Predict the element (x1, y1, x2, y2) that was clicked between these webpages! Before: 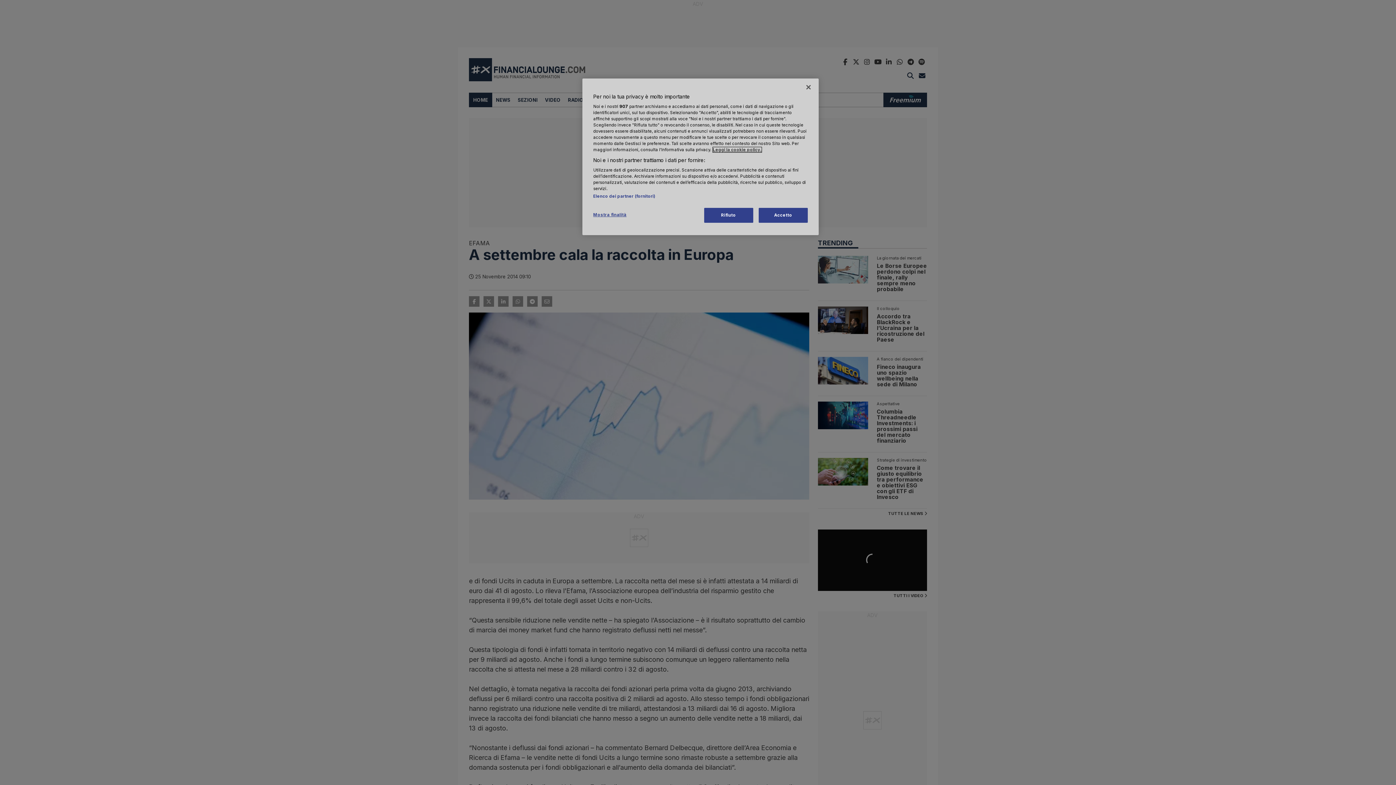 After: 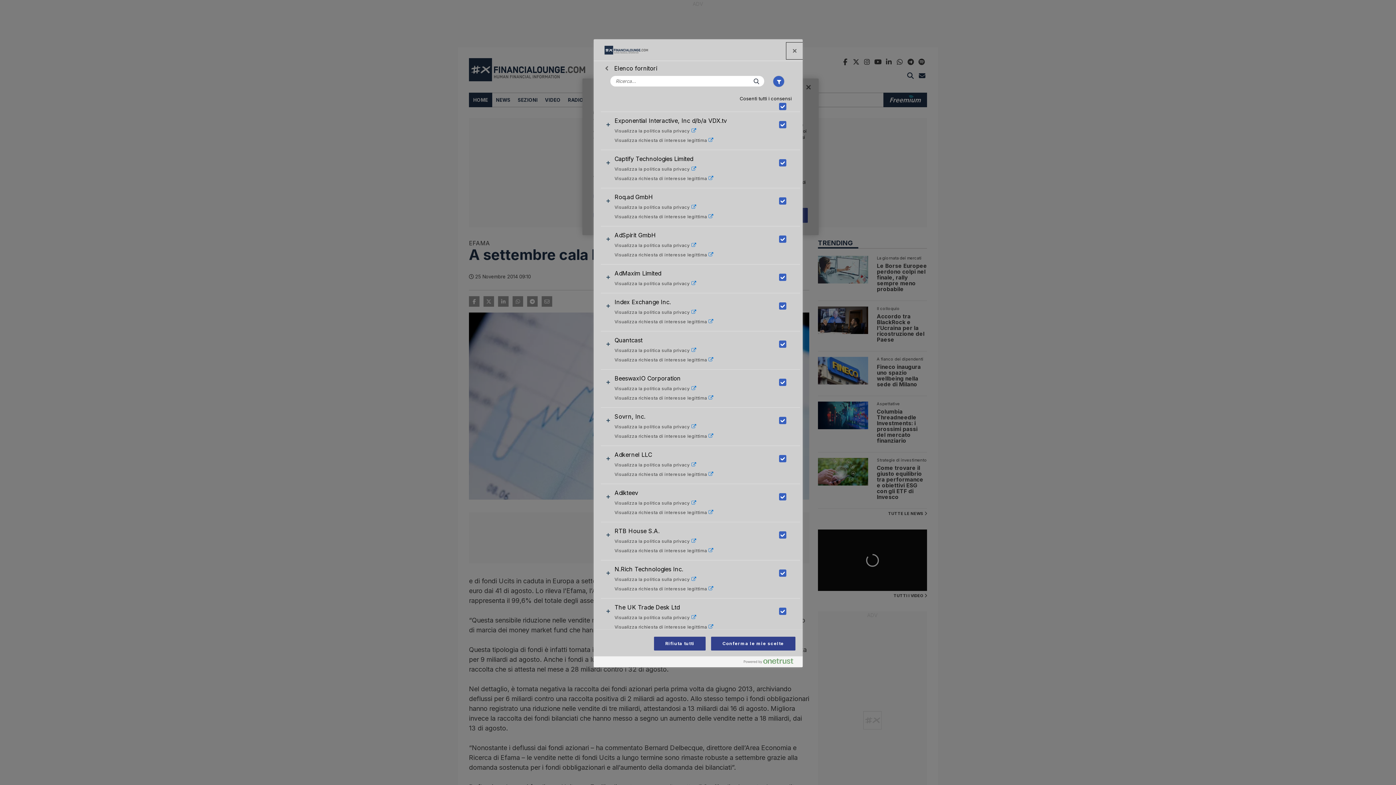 Action: bbox: (593, 193, 655, 198) label: Elenco dei partner (fornitori)